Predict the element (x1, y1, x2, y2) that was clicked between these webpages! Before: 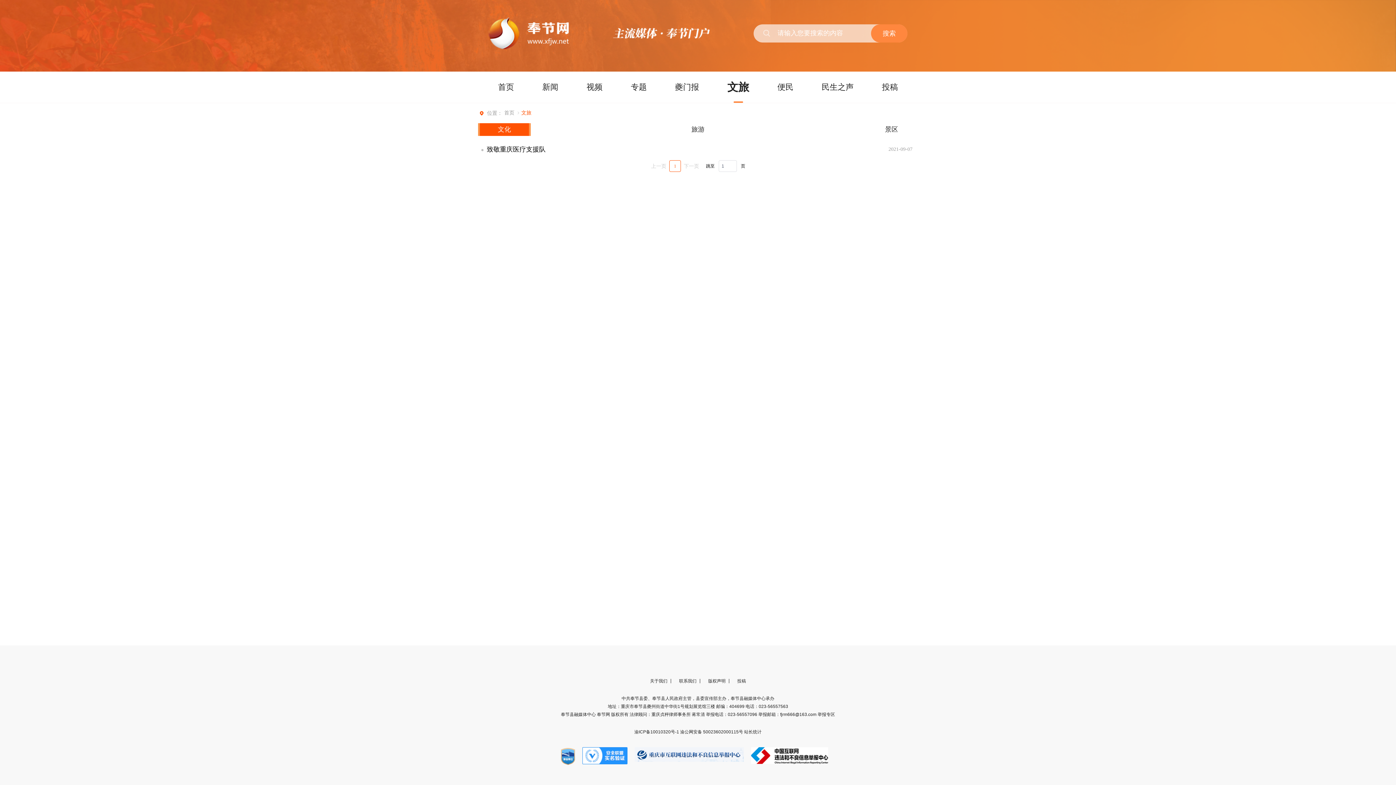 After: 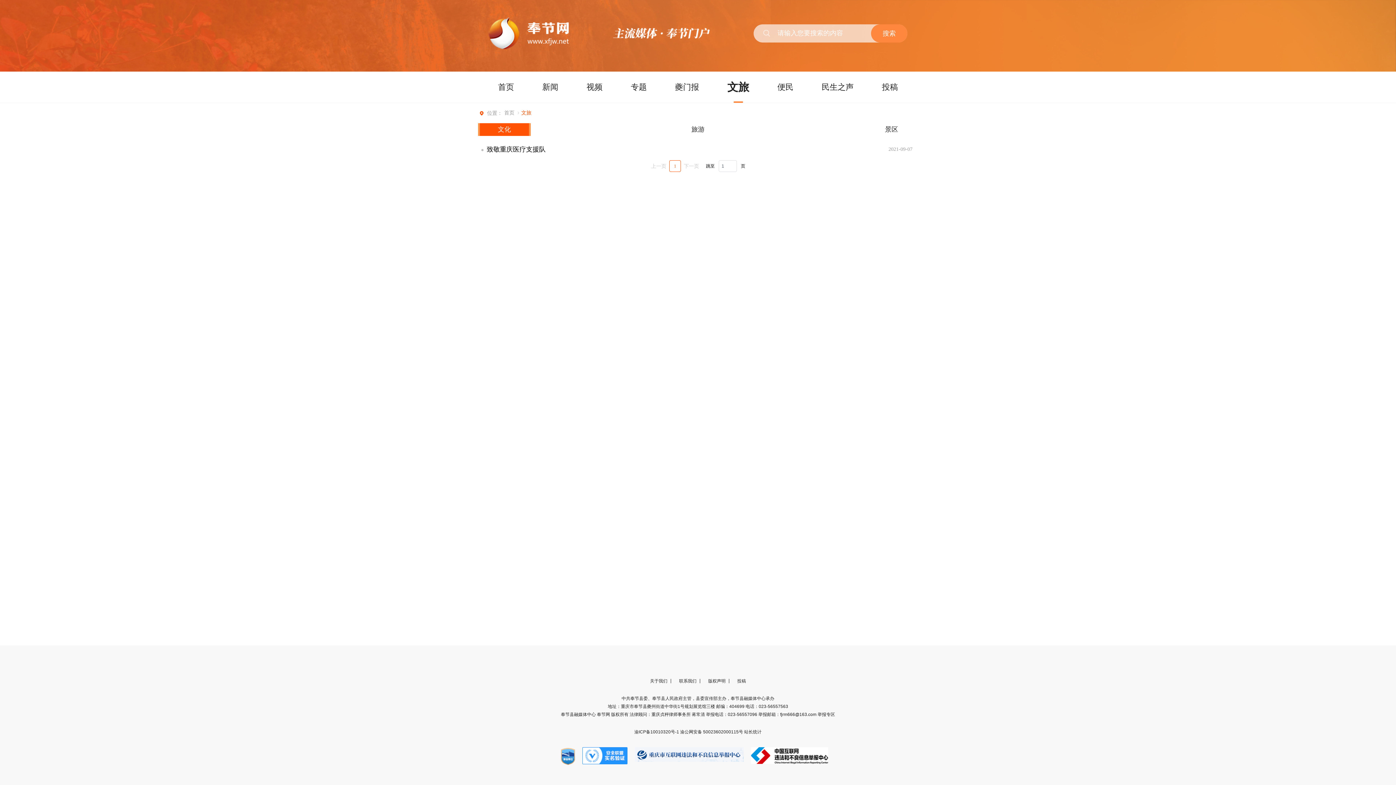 Action: bbox: (560, 747, 582, 766)